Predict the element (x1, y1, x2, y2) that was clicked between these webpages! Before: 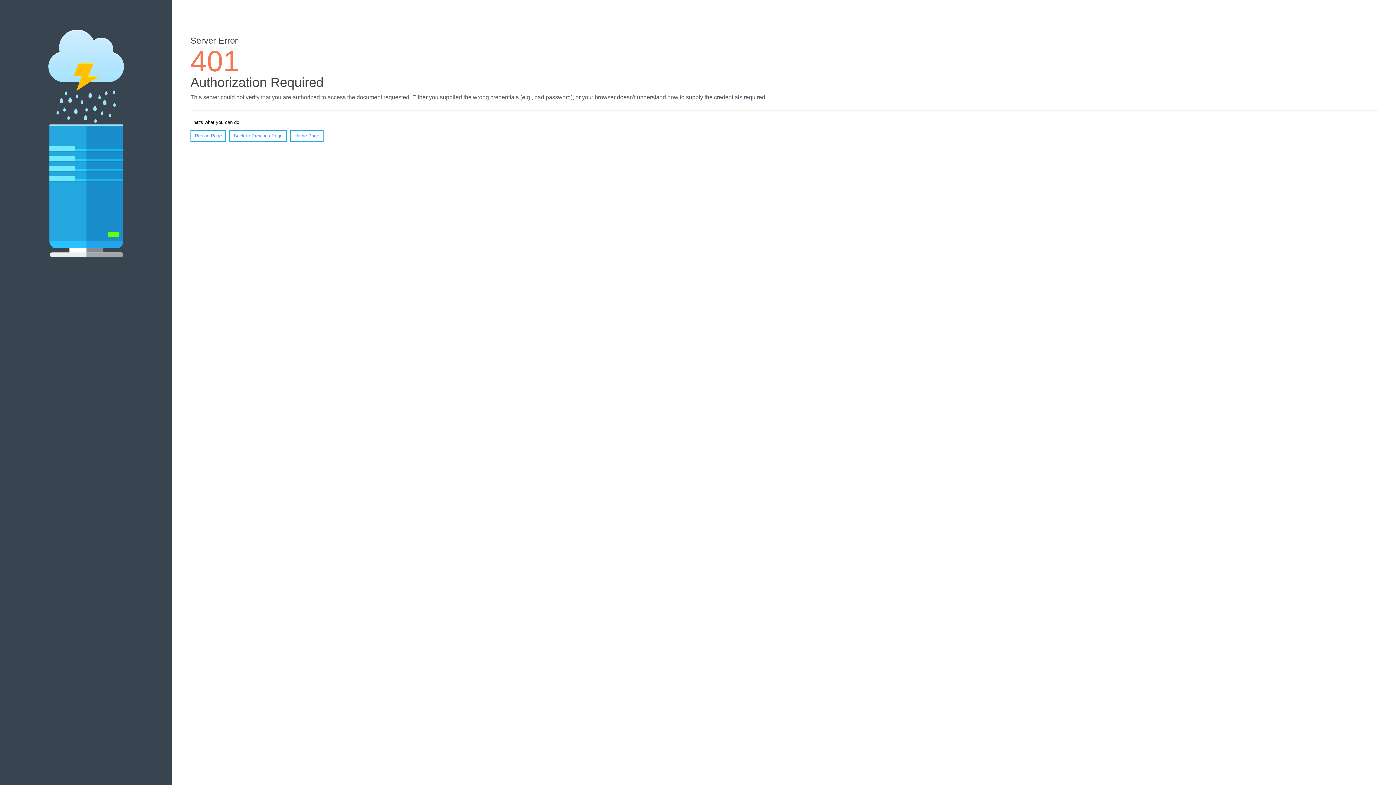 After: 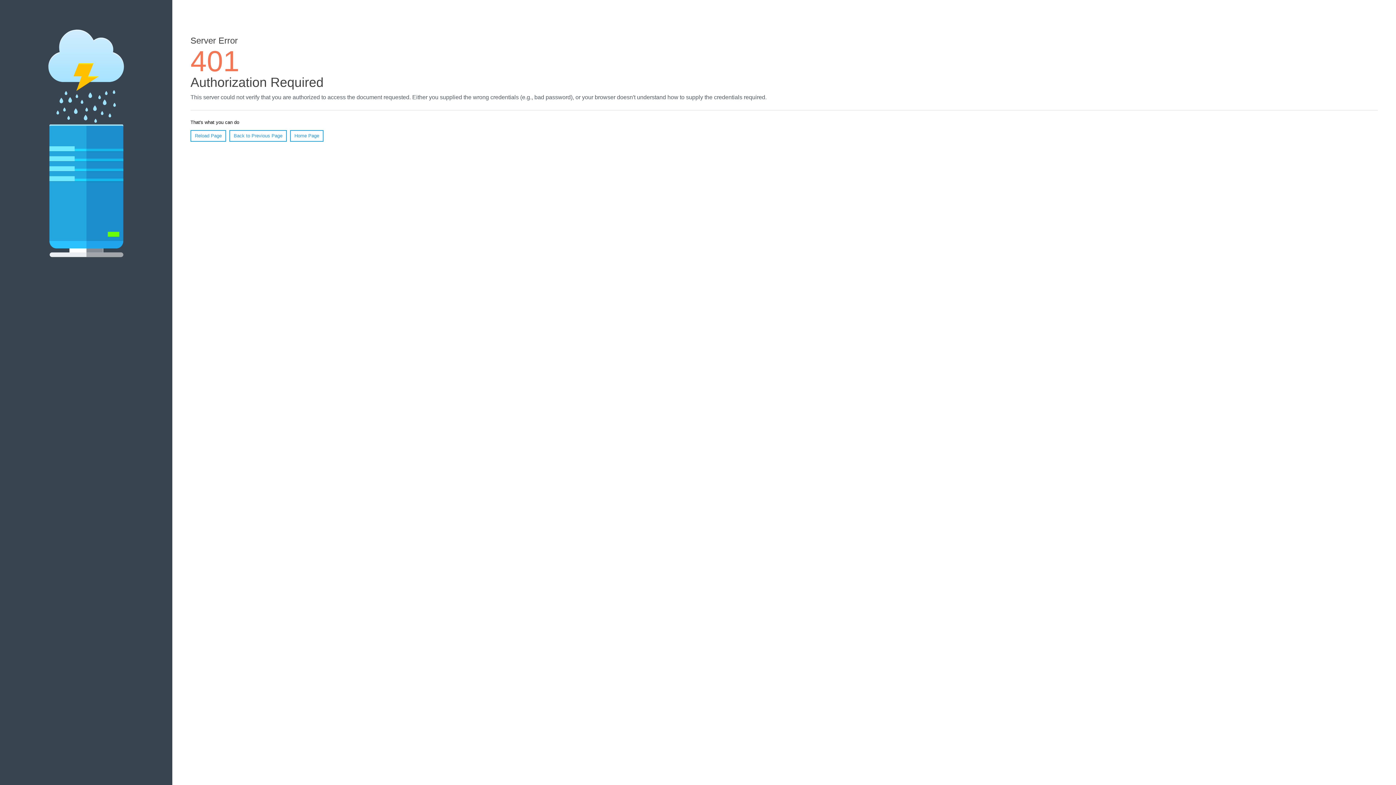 Action: label: Reload Page bbox: (190, 130, 226, 141)